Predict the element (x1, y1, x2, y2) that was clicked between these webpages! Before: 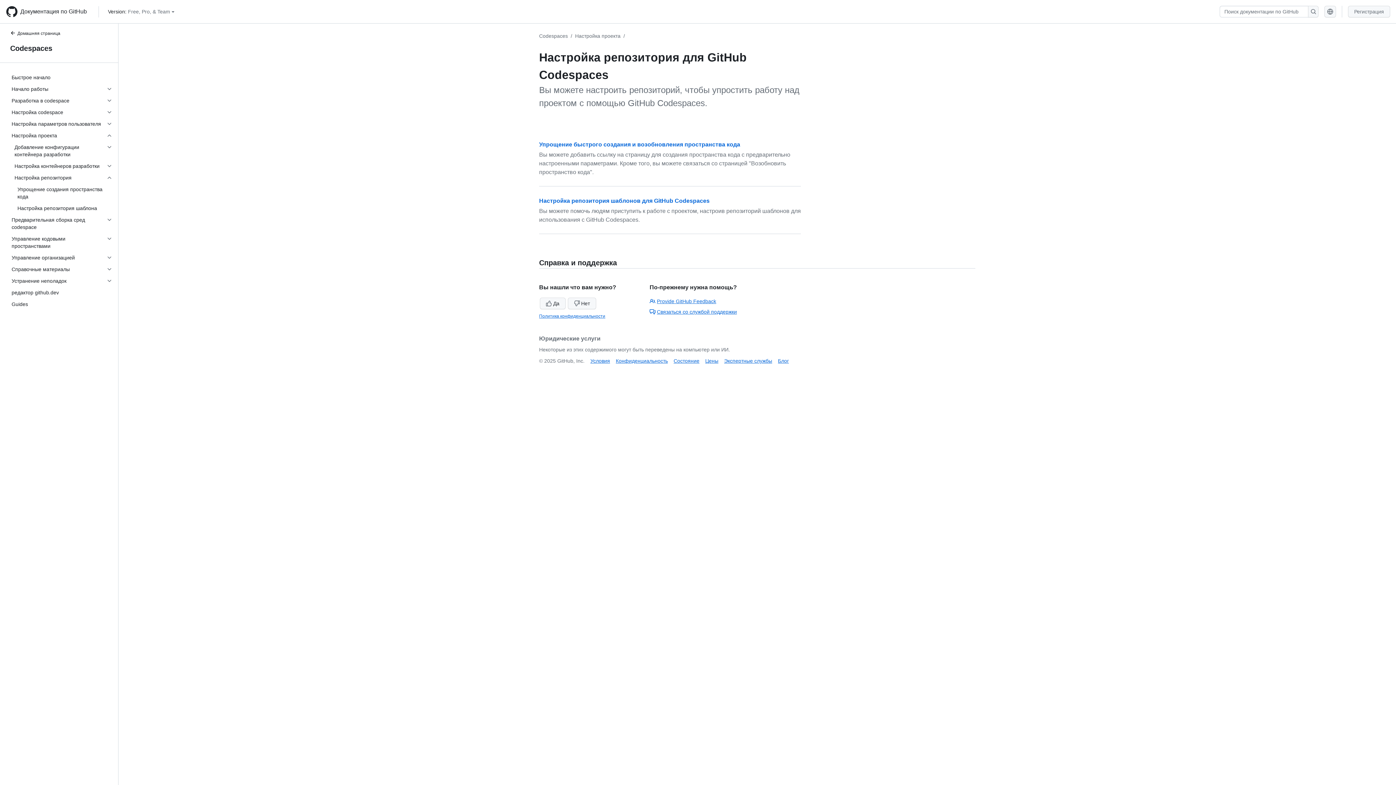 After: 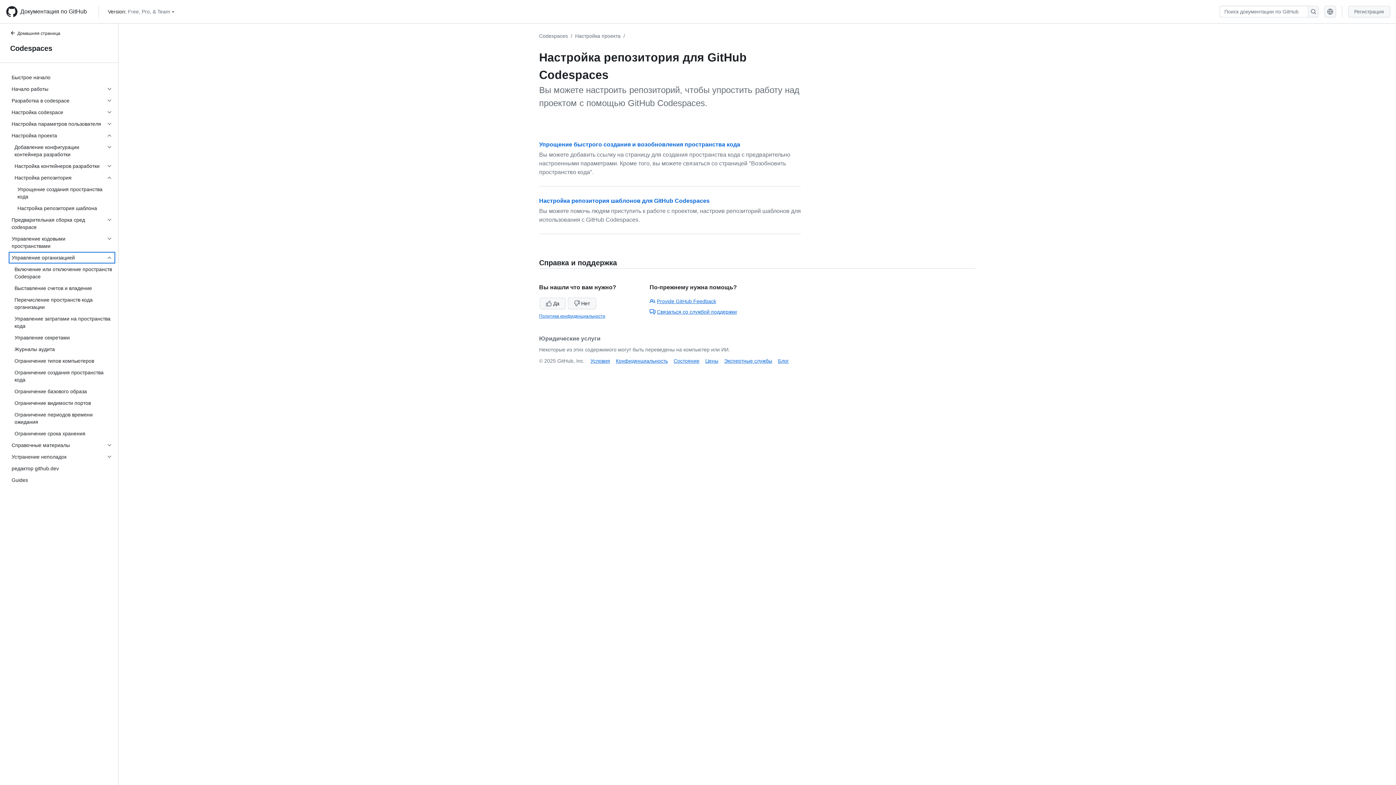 Action: label: Управление организацией bbox: (8, 252, 115, 263)